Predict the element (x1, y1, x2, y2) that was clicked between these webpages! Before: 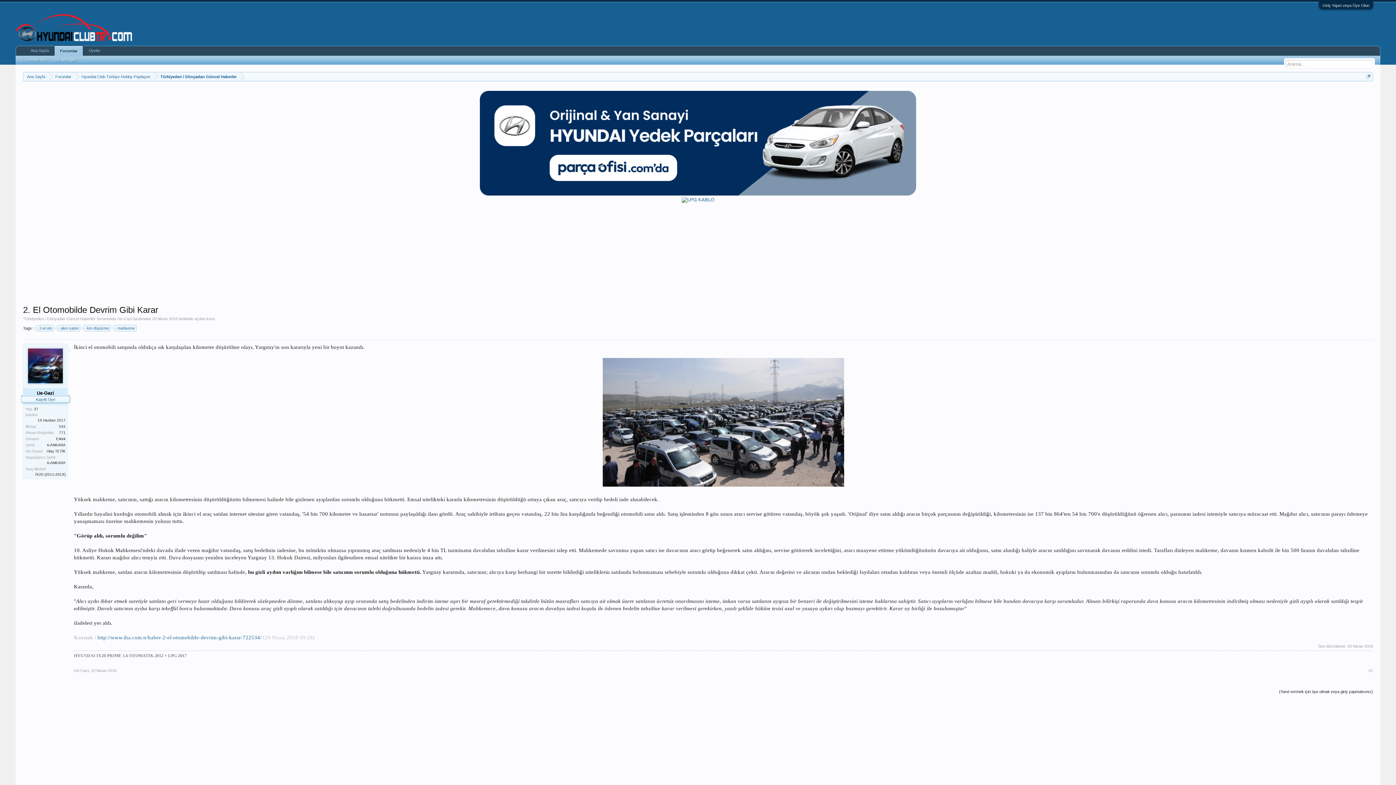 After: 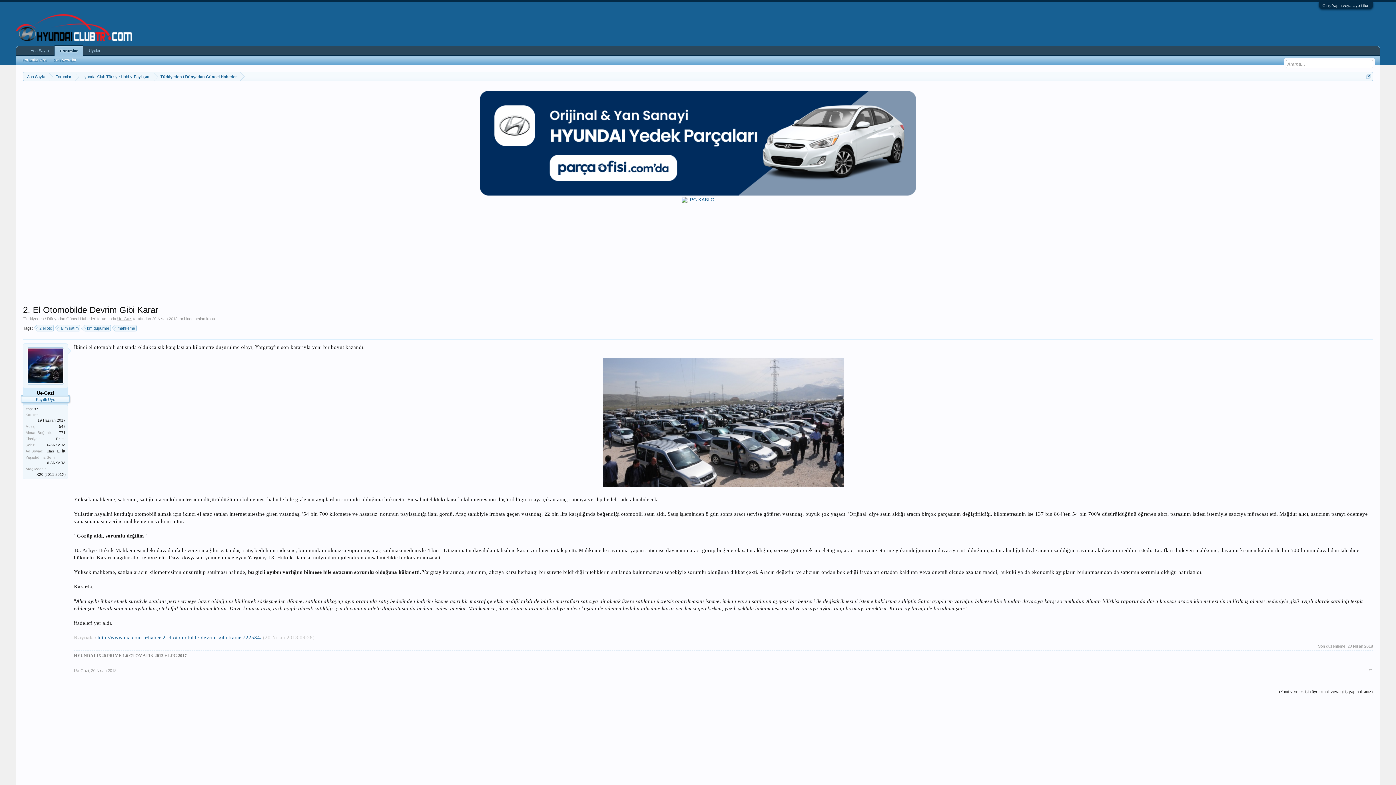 Action: bbox: (117, 316, 132, 321) label: Ue-Gazi